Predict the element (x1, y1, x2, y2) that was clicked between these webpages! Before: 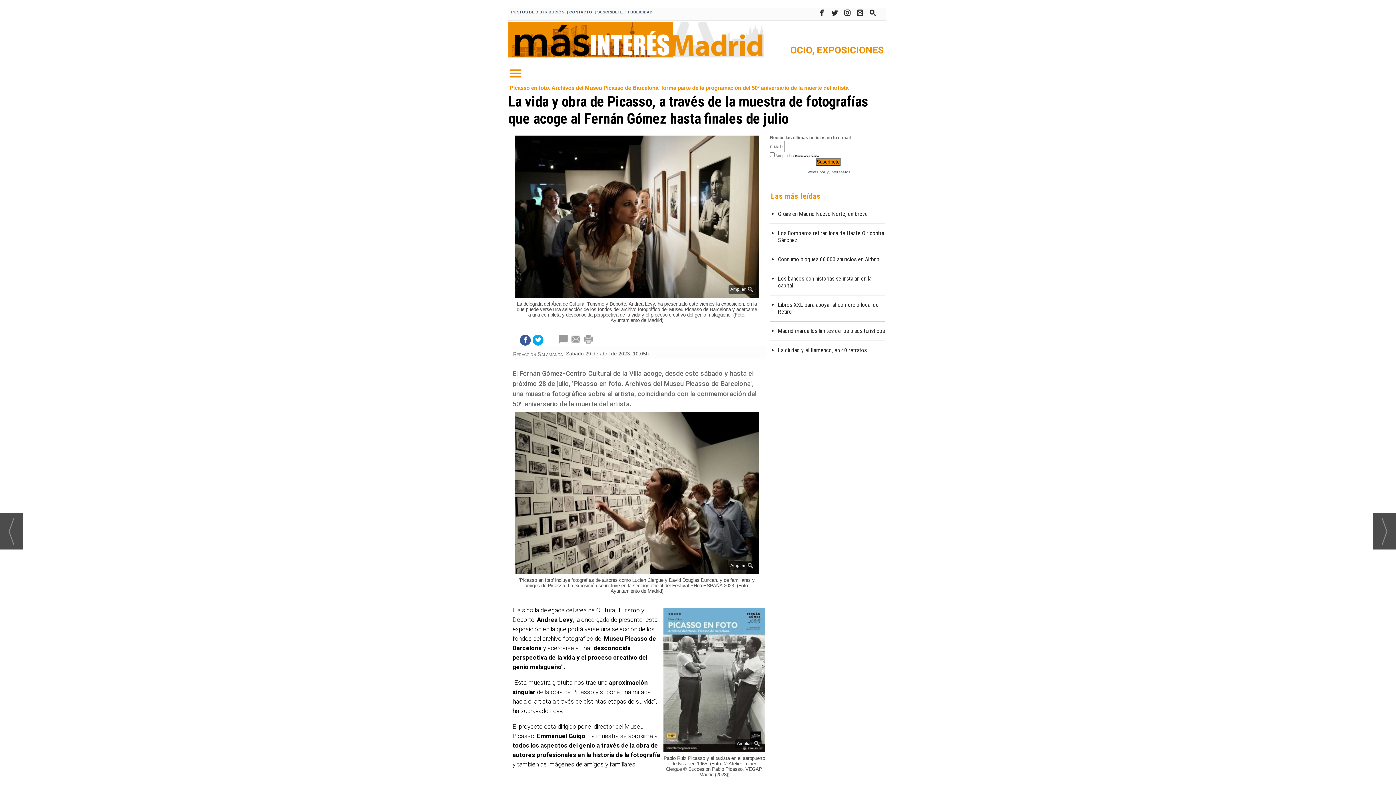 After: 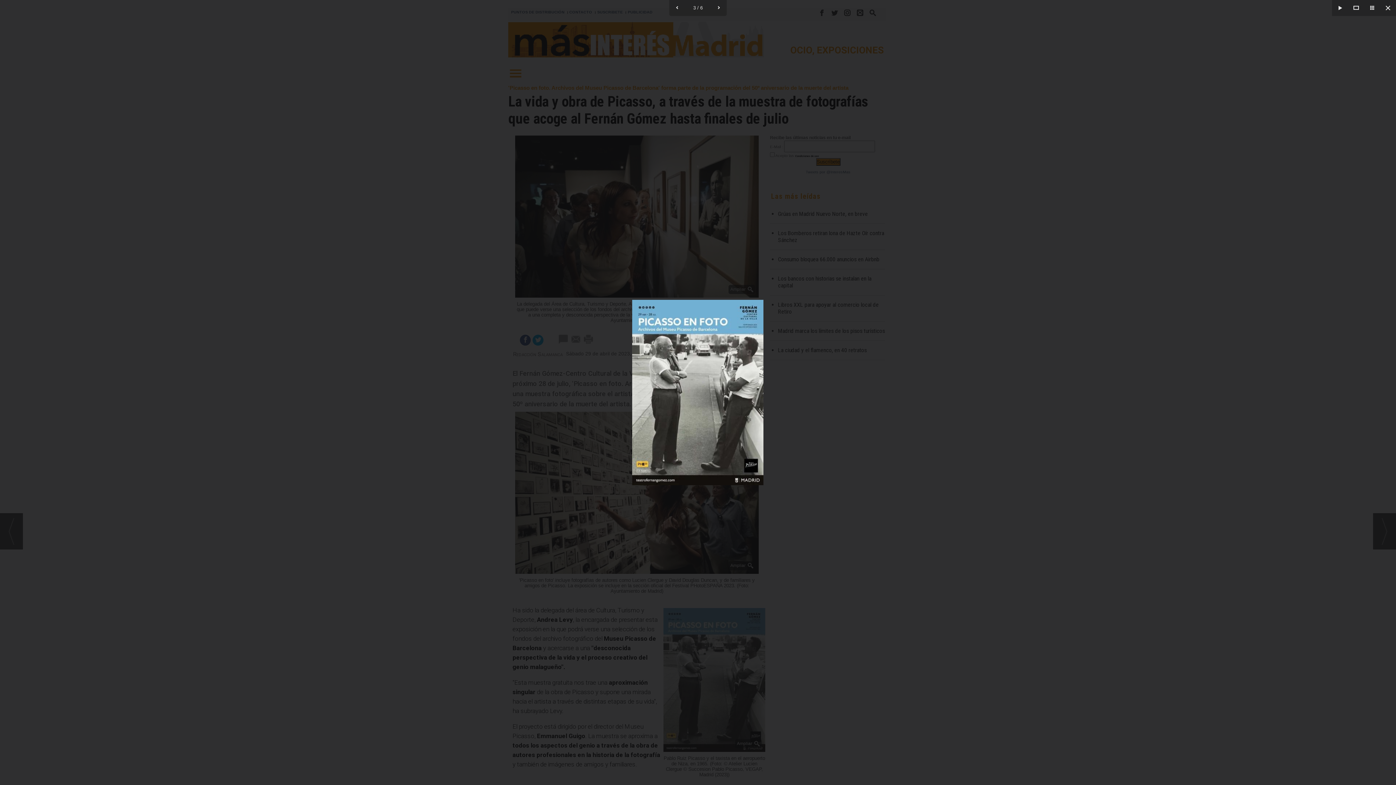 Action: bbox: (663, 746, 765, 752) label: Ampliar	